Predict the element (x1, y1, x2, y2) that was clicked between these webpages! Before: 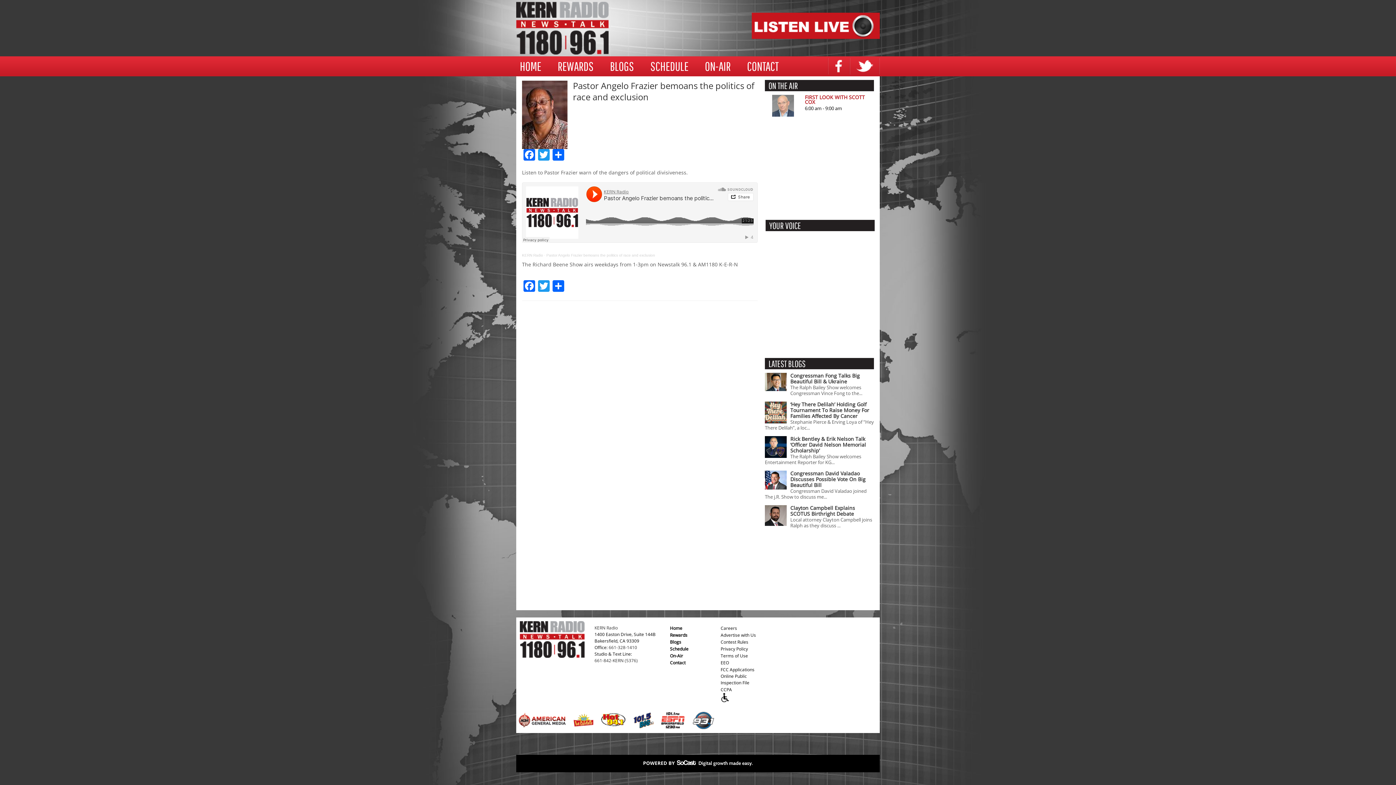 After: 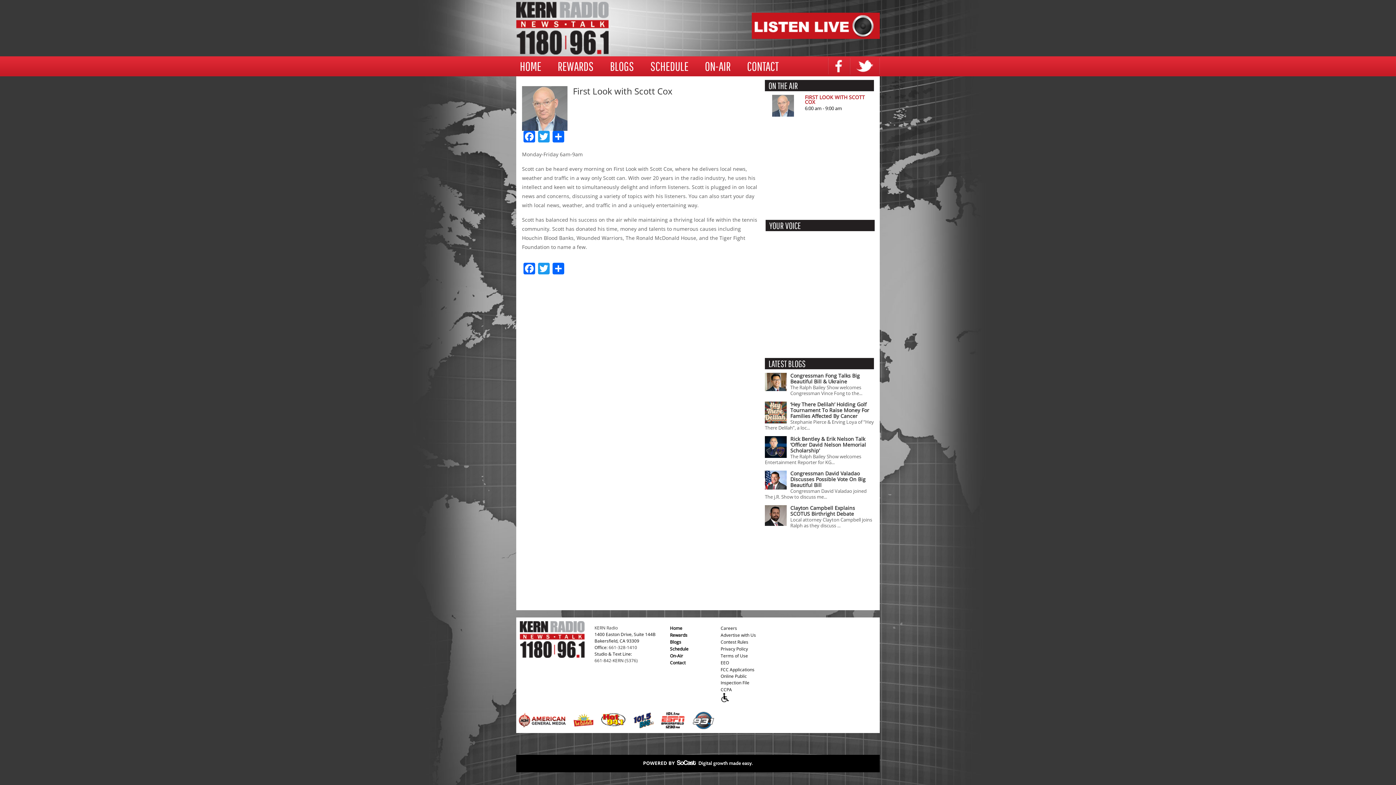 Action: label: FIRST LOOK WITH SCOTT COX bbox: (805, 93, 865, 105)